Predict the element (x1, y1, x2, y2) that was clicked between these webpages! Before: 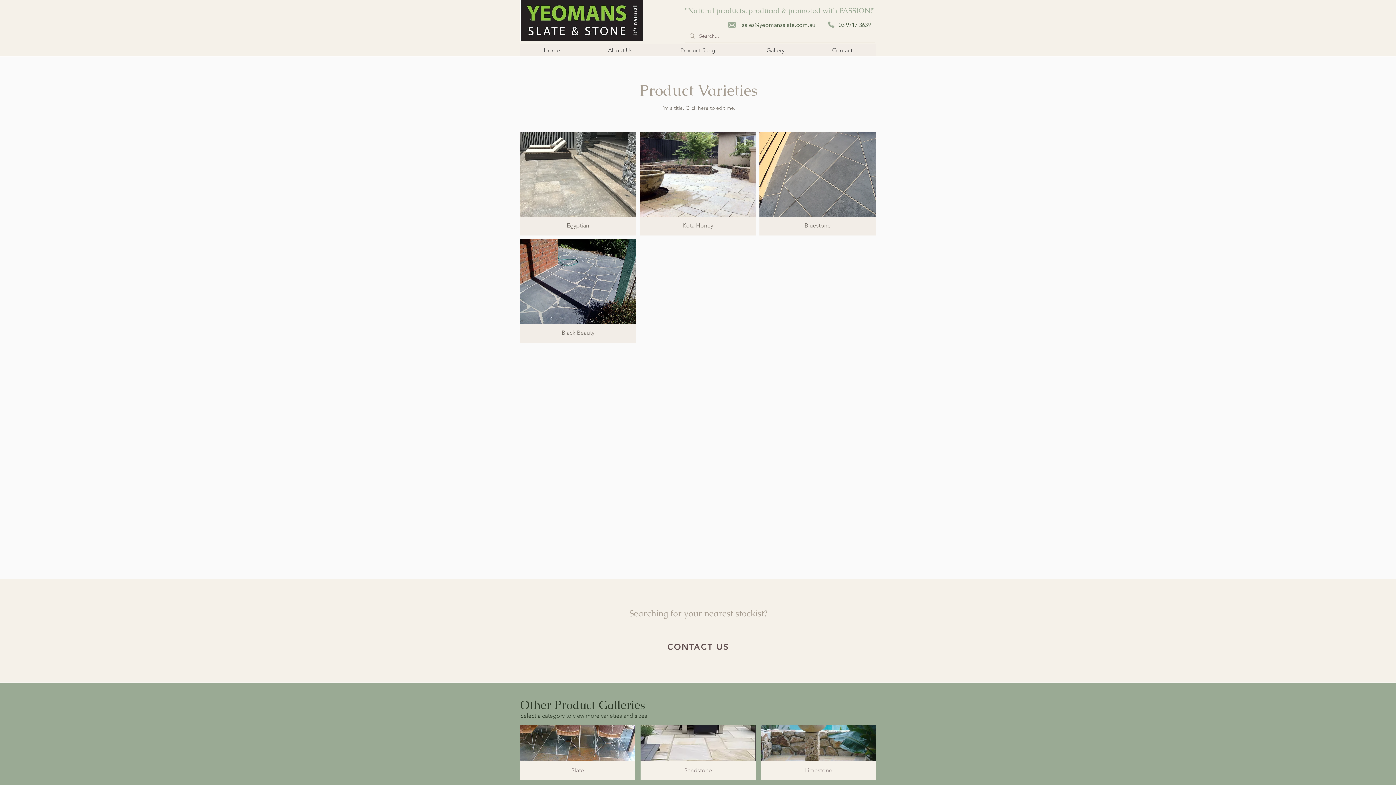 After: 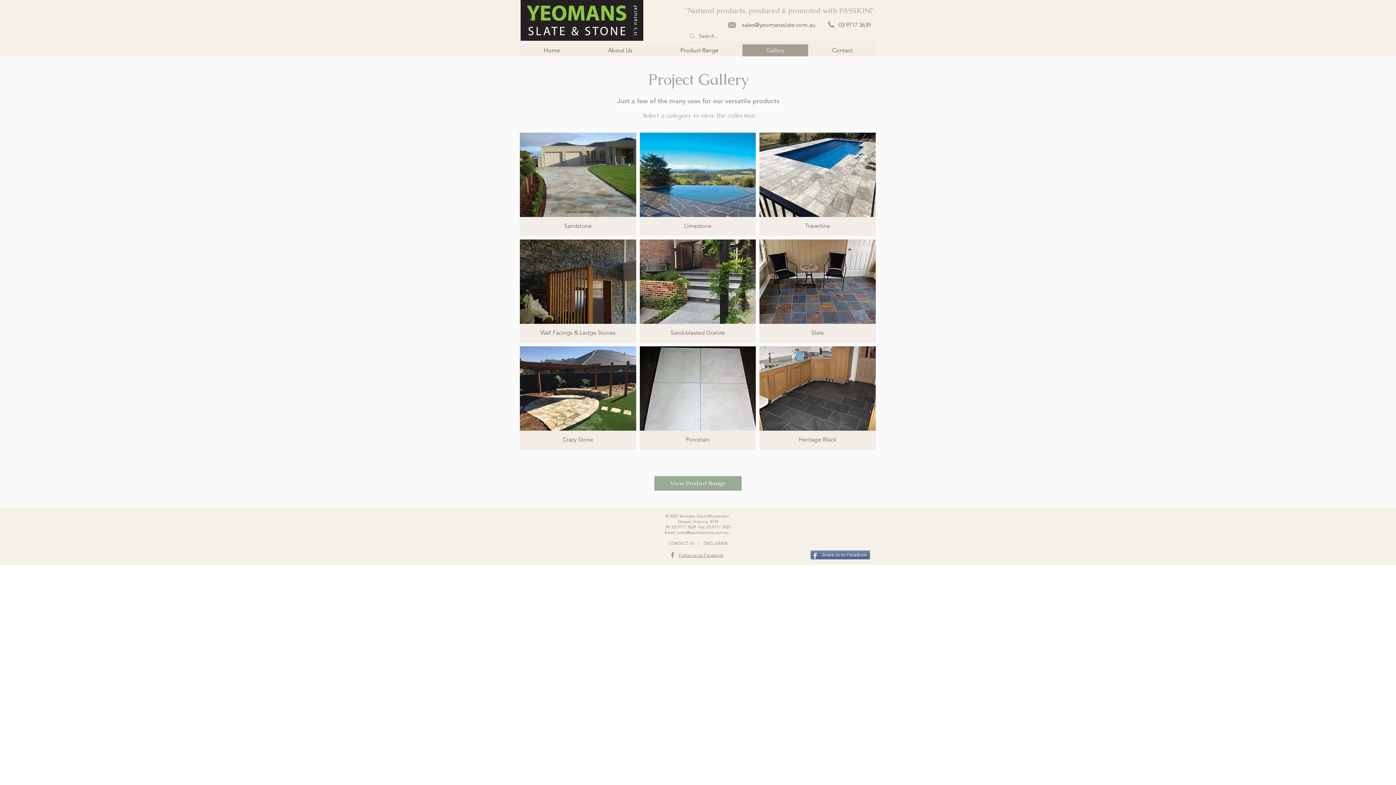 Action: bbox: (742, 44, 808, 56) label: Gallery